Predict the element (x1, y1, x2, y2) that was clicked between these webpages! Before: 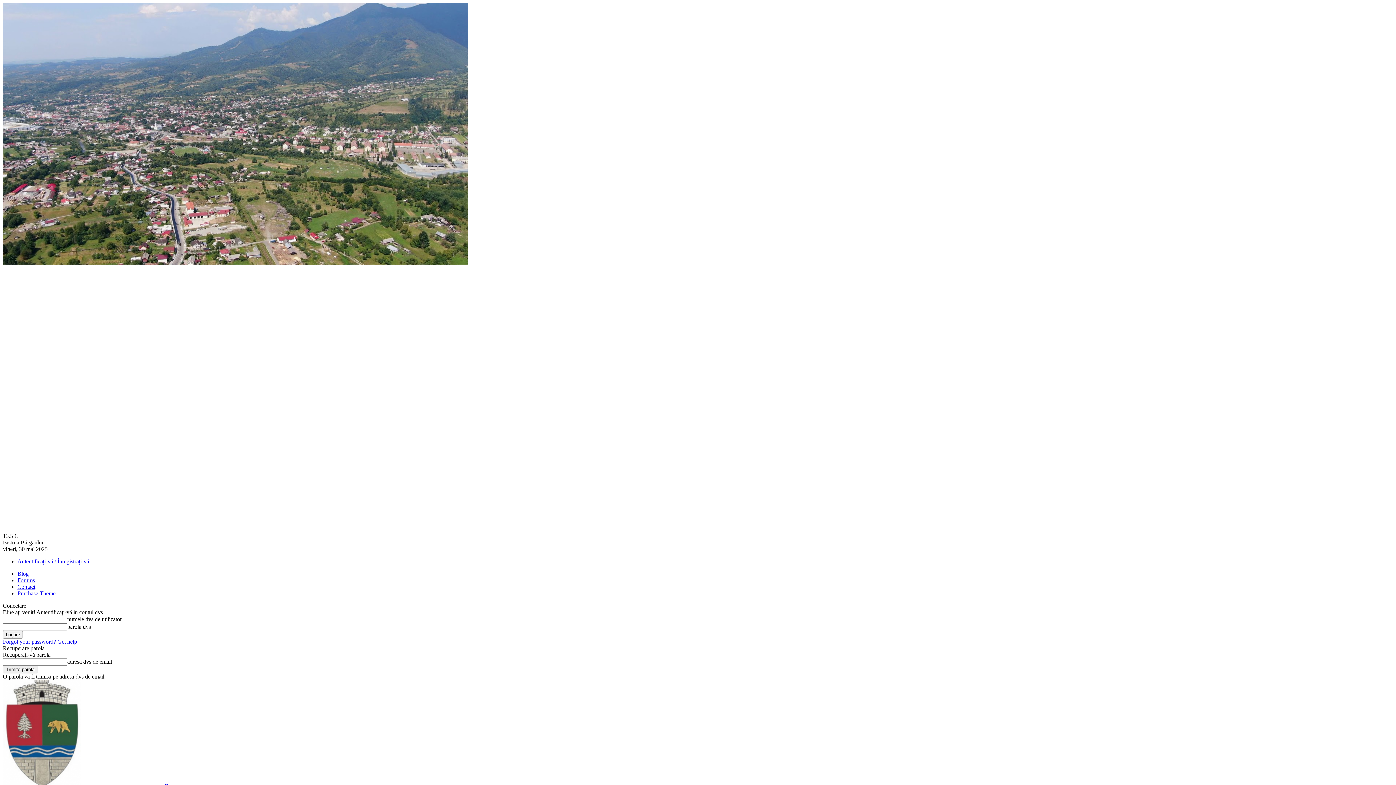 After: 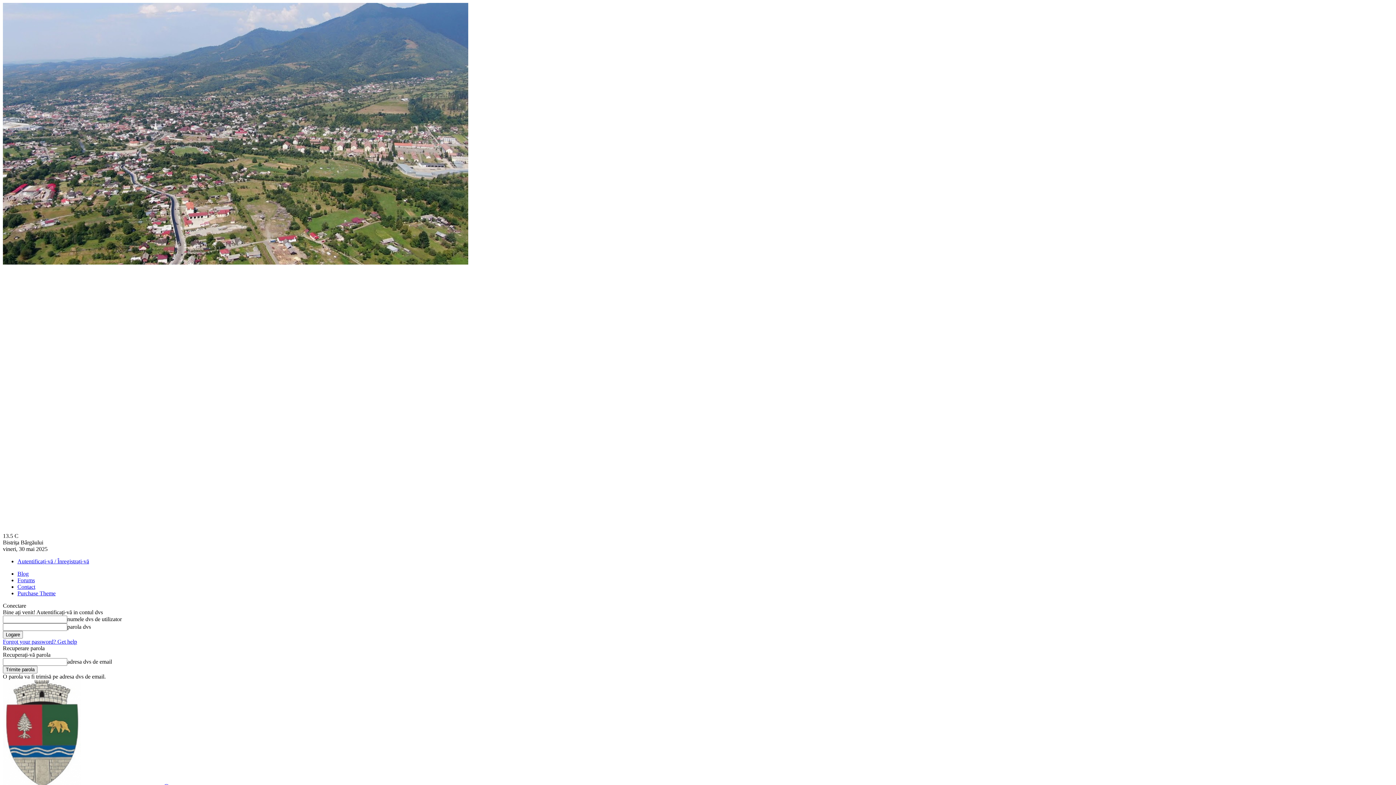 Action: label: Forums bbox: (17, 577, 34, 583)